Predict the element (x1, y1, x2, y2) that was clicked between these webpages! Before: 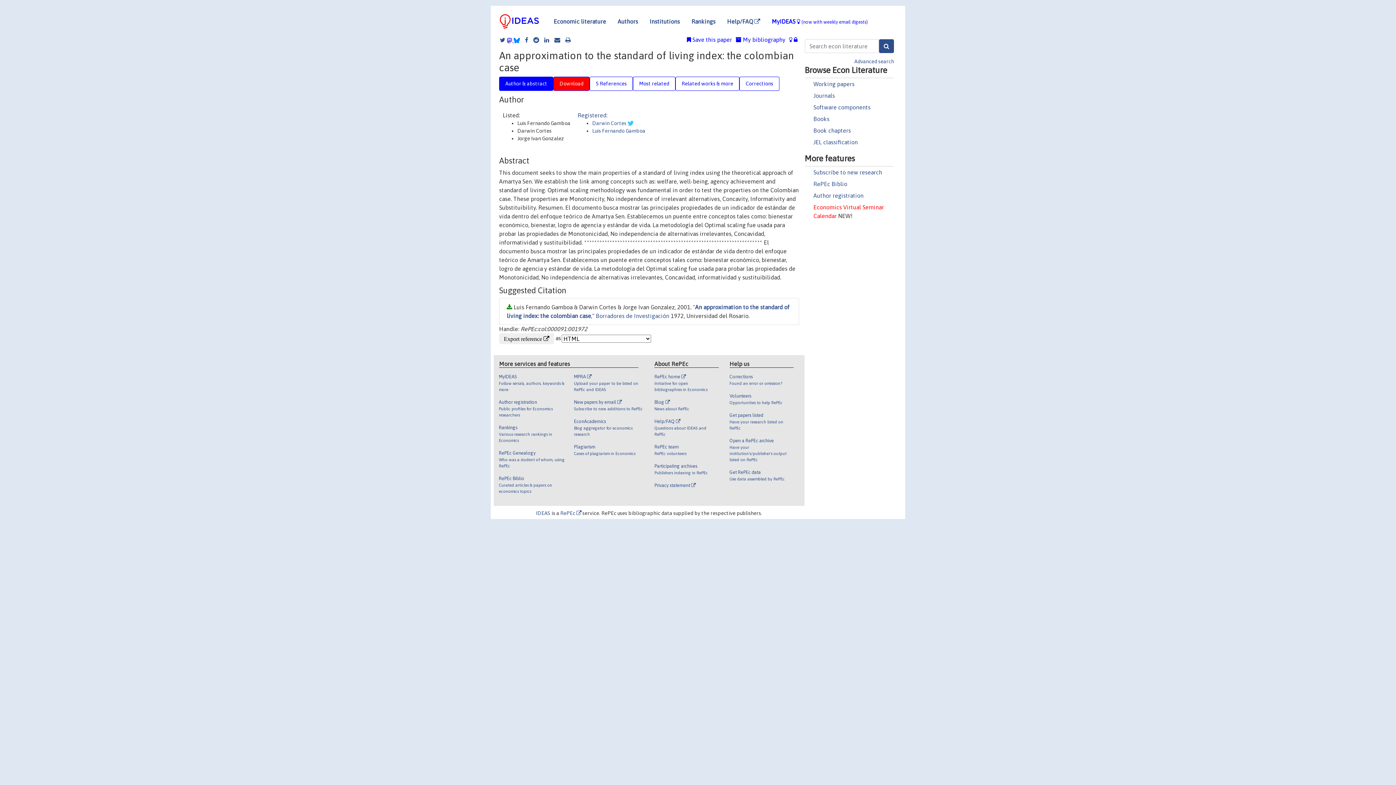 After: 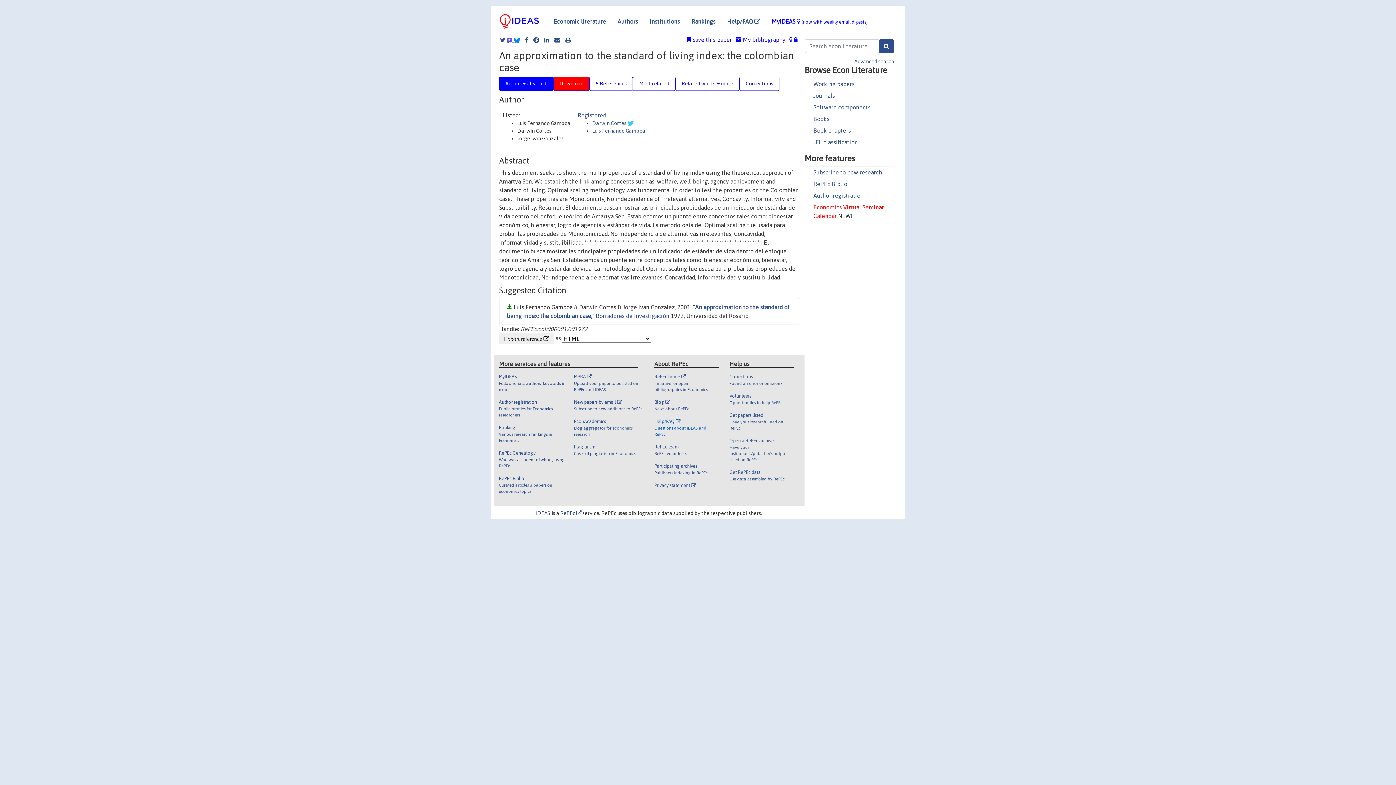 Action: label: Help/FAQ 

Questions about IDEAS and RePEc bbox: (654, 418, 713, 443)